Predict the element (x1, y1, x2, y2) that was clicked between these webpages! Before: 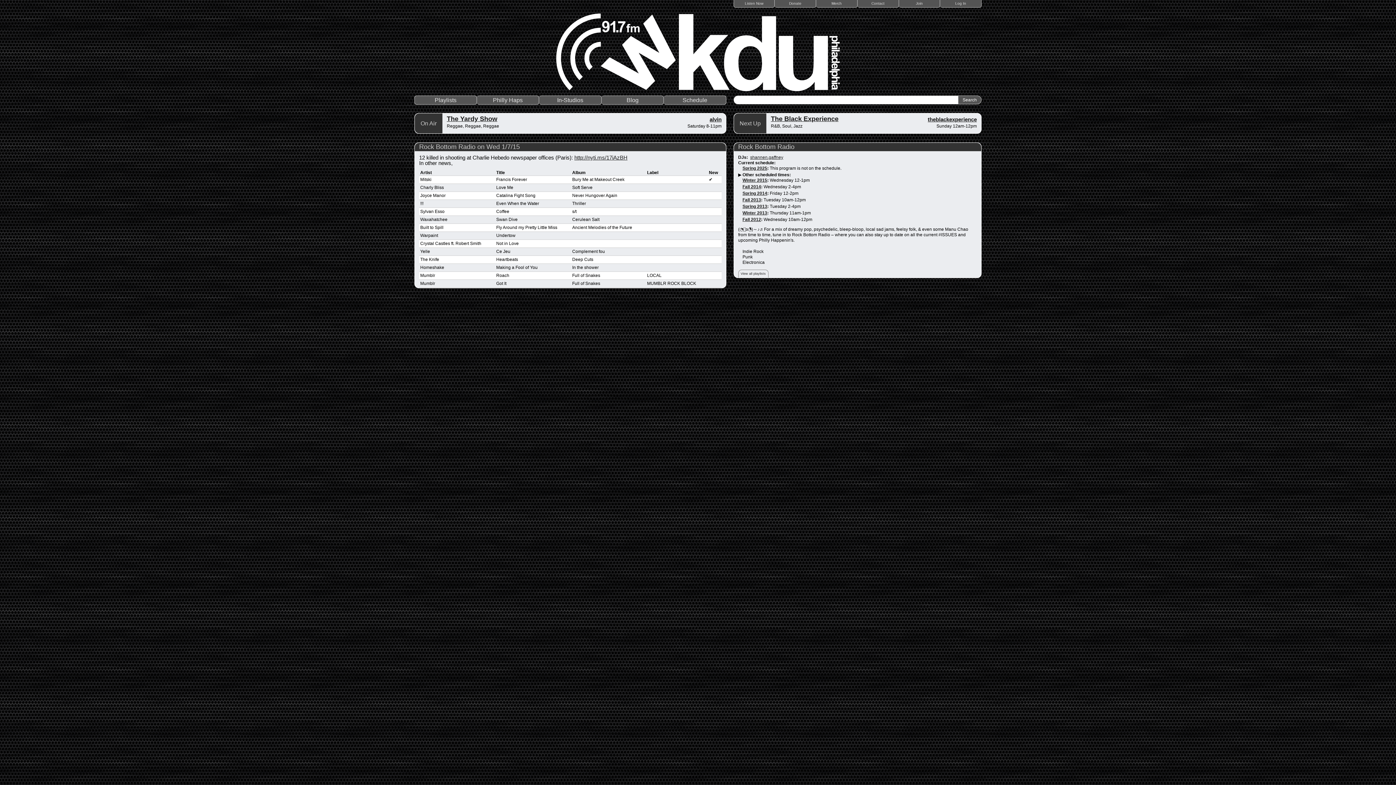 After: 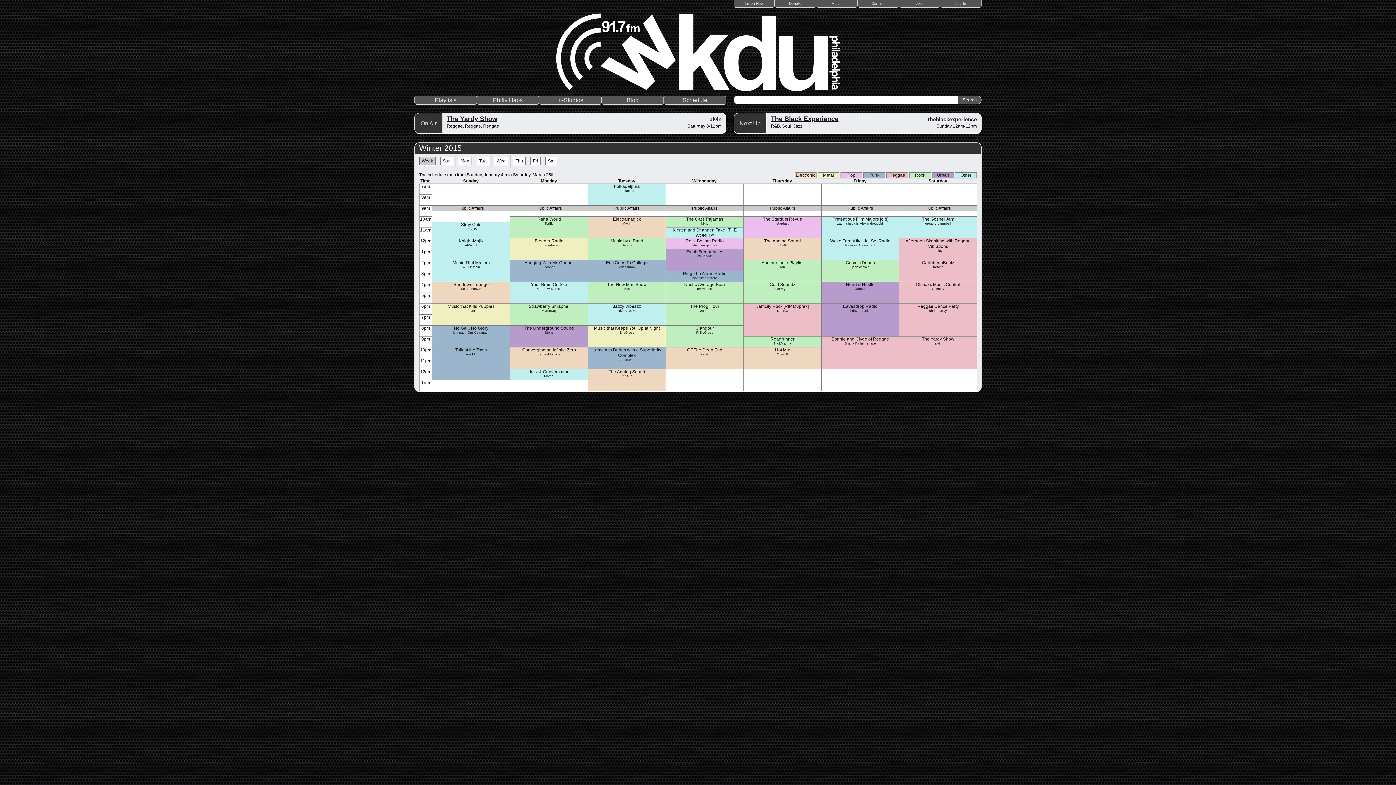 Action: bbox: (742, 177, 767, 182) label: Winter 2015